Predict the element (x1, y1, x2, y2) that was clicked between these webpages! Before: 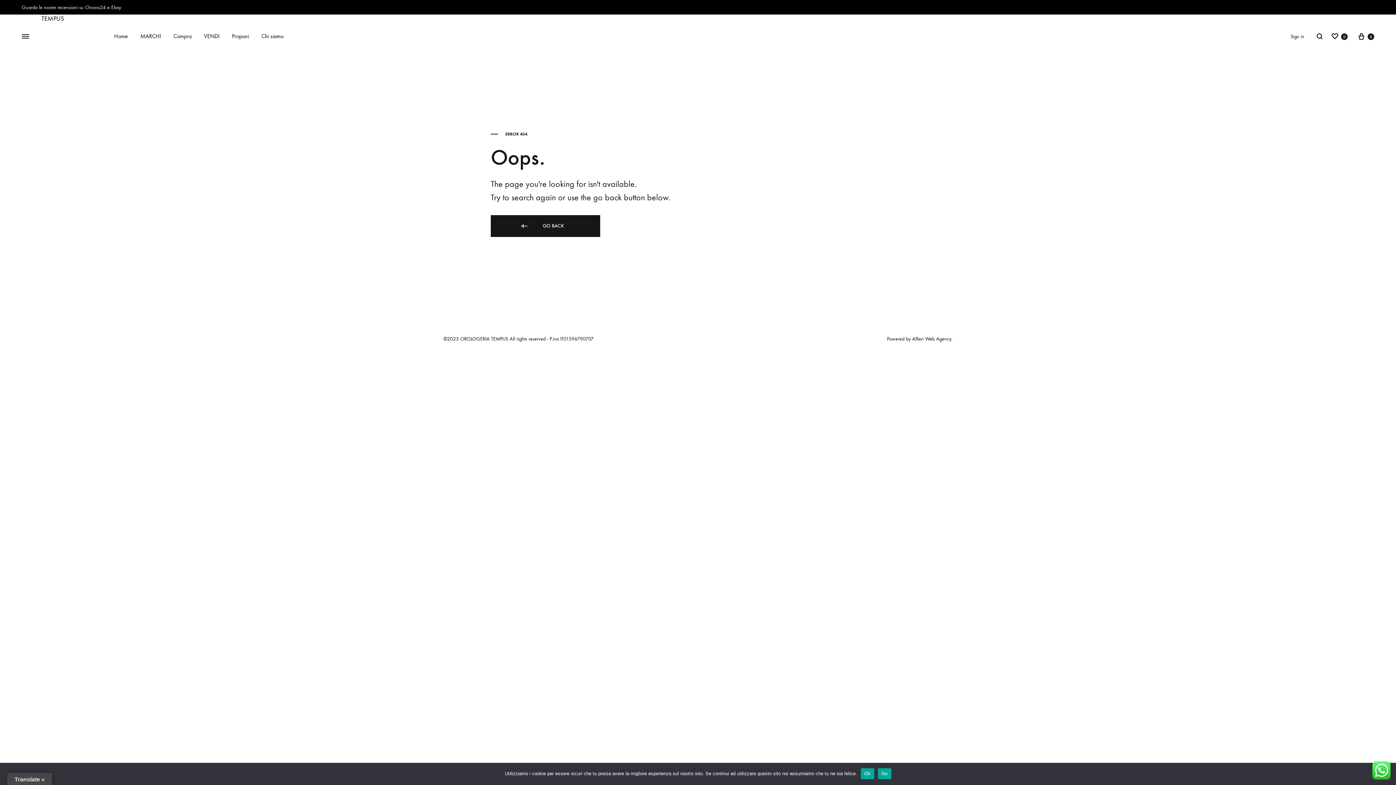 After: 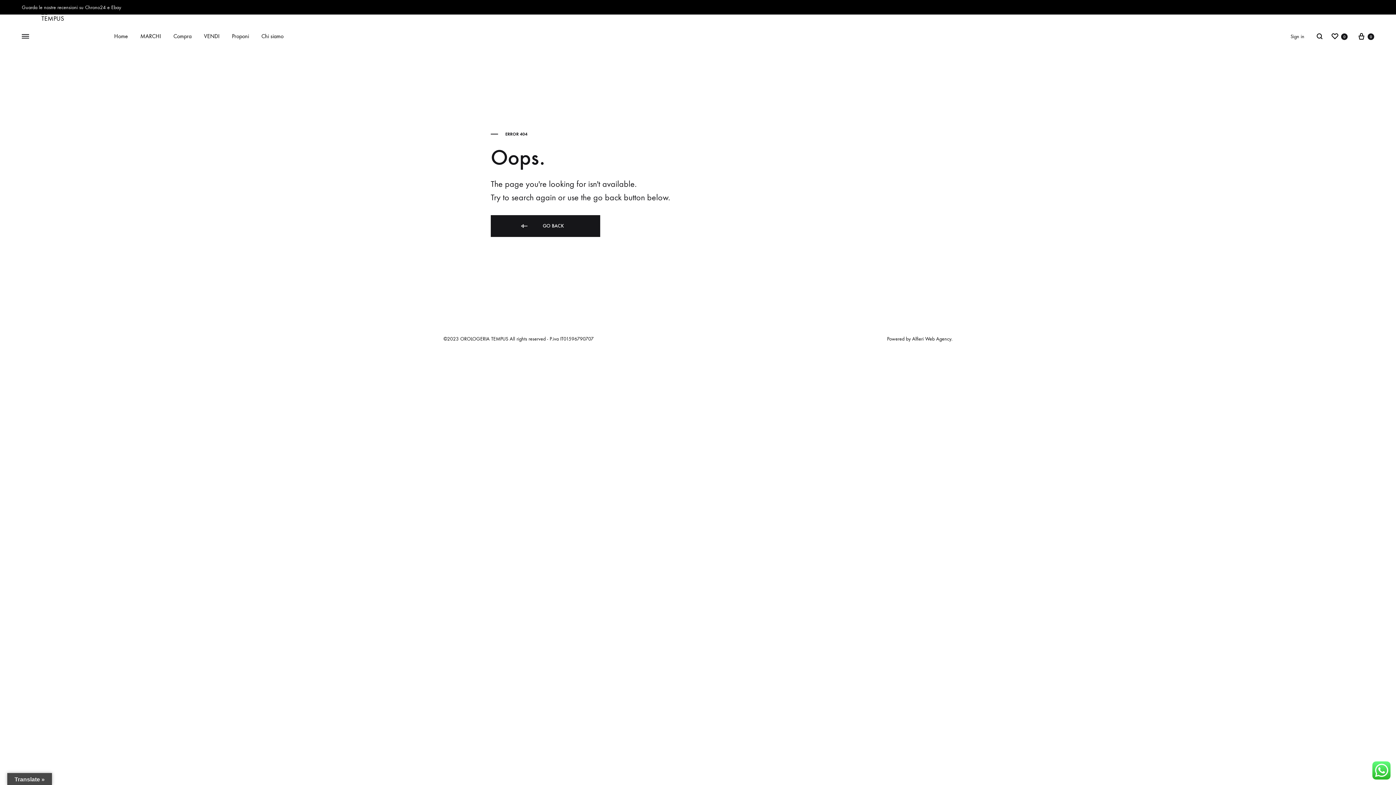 Action: bbox: (878, 768, 891, 779) label: No